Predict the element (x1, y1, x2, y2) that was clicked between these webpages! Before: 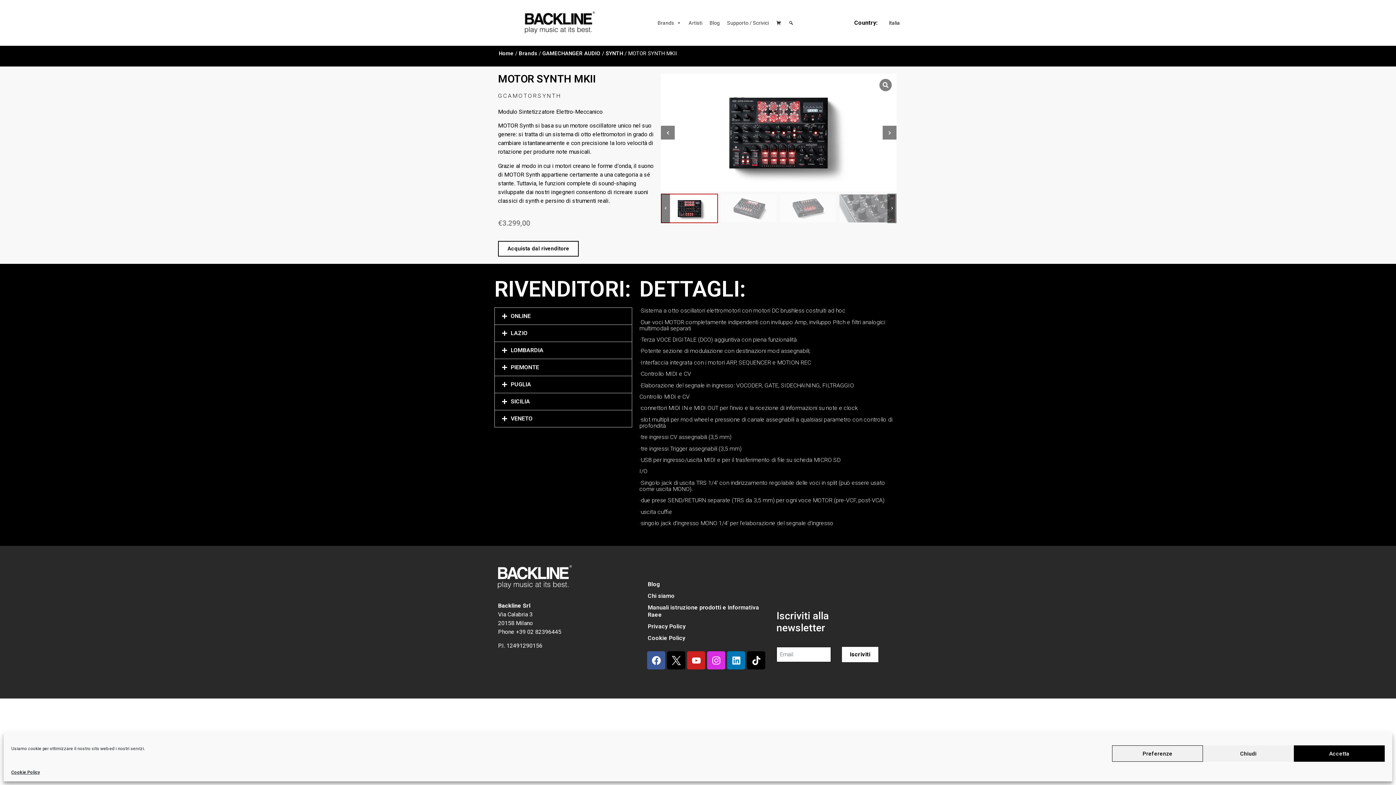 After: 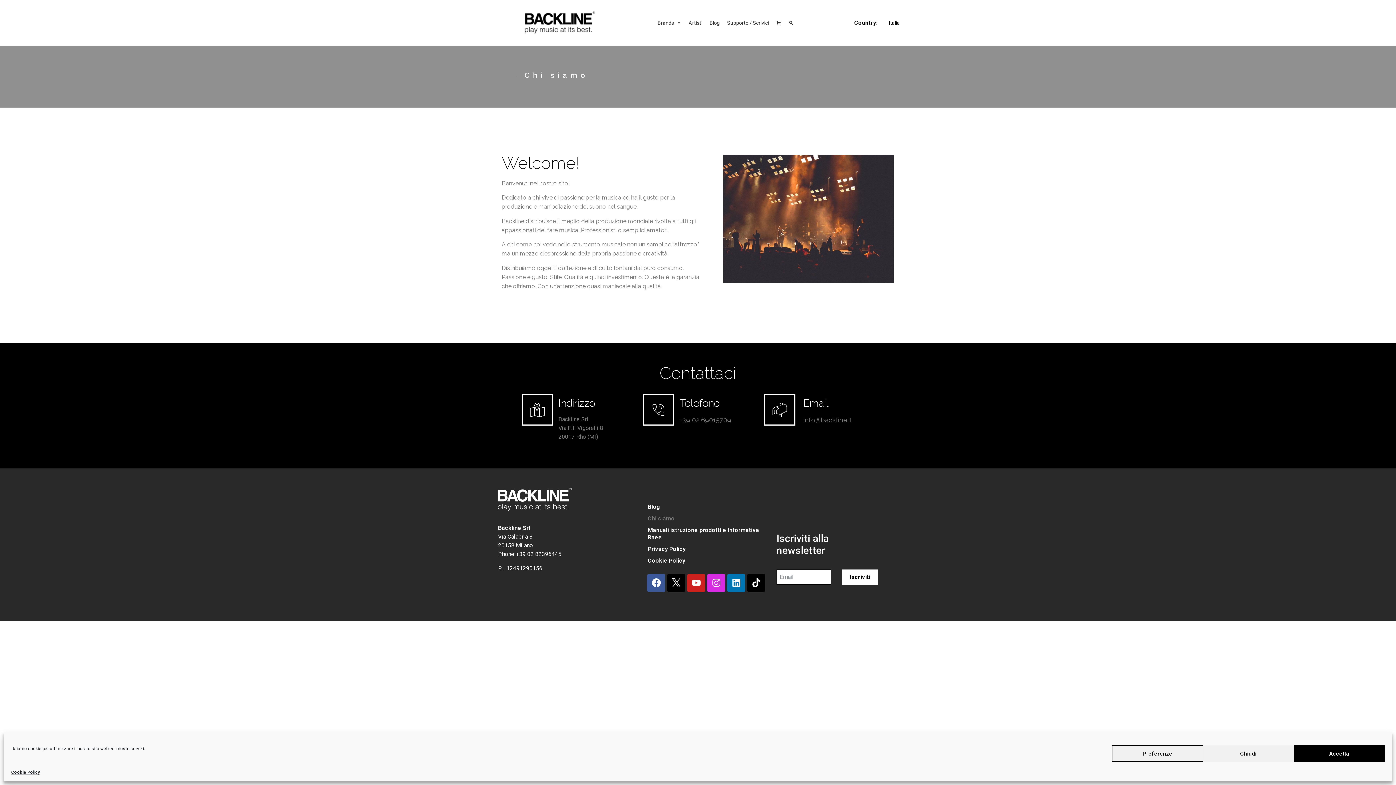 Action: bbox: (640, 590, 769, 602) label: Chi siamo